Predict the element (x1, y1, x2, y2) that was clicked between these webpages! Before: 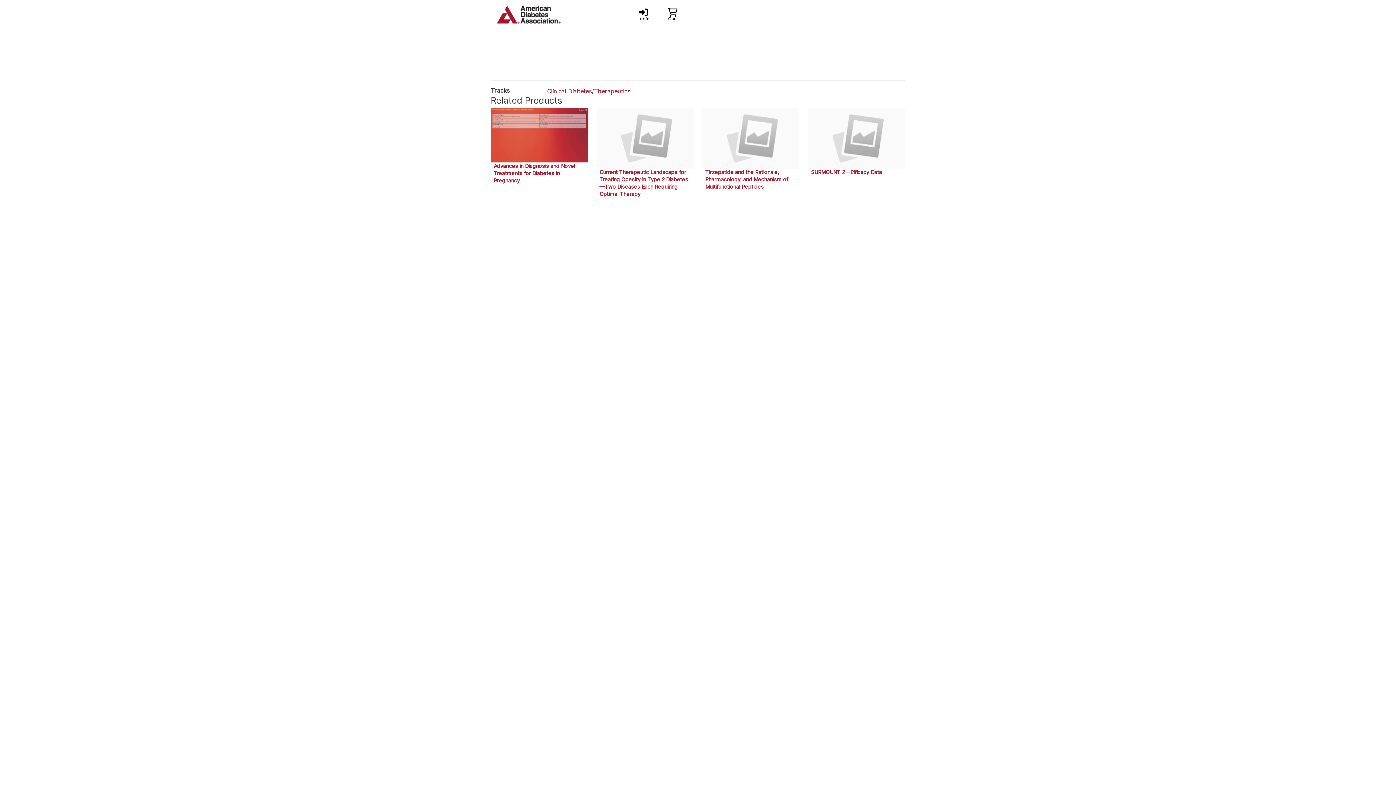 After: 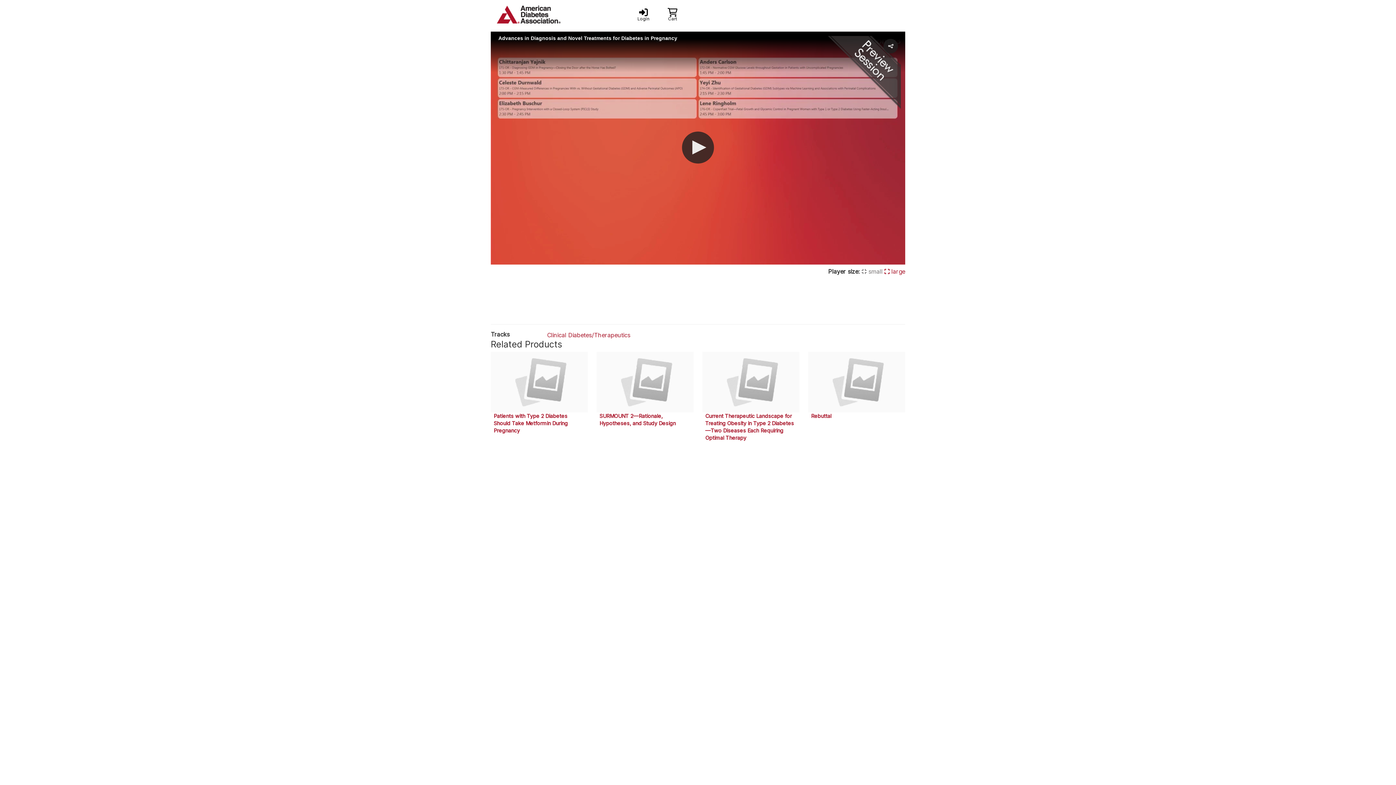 Action: bbox: (490, 108, 588, 162)